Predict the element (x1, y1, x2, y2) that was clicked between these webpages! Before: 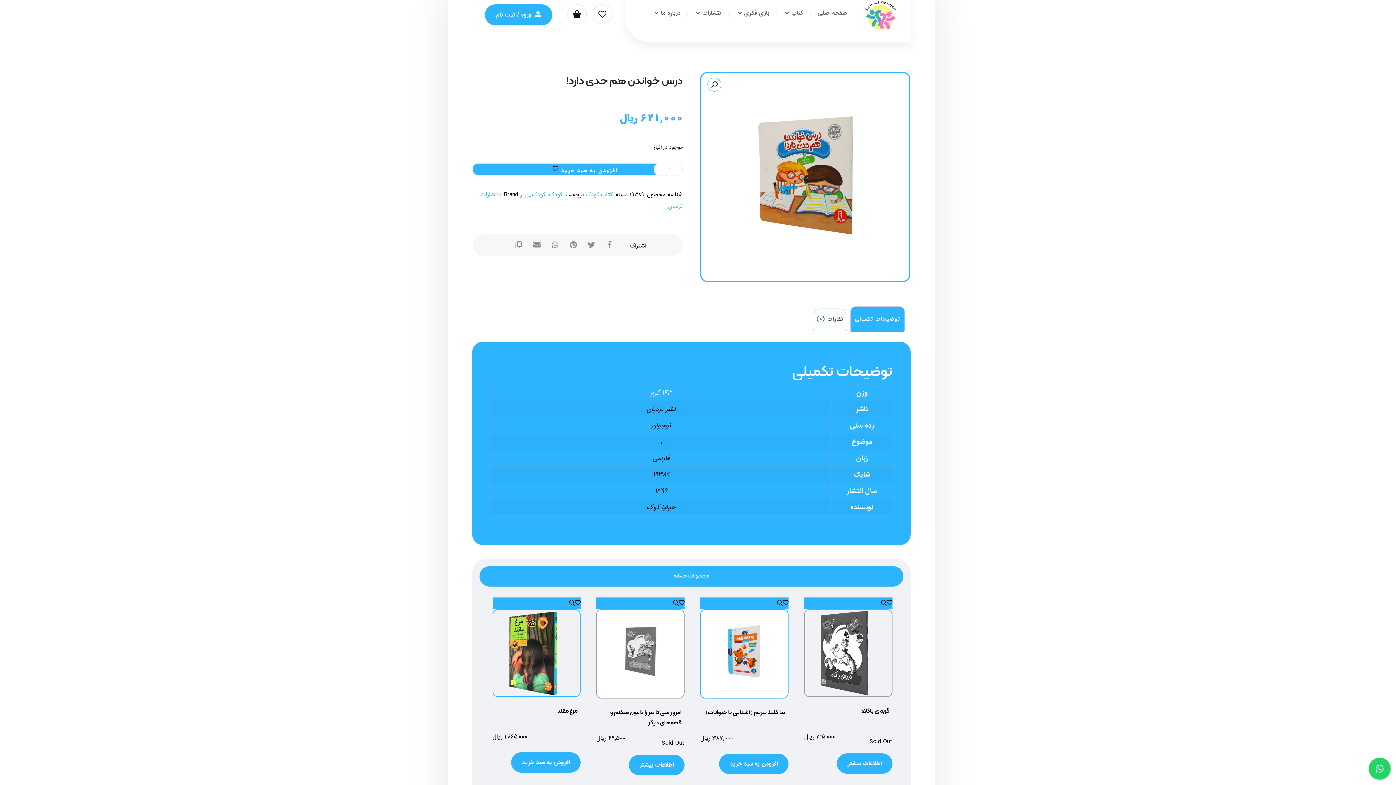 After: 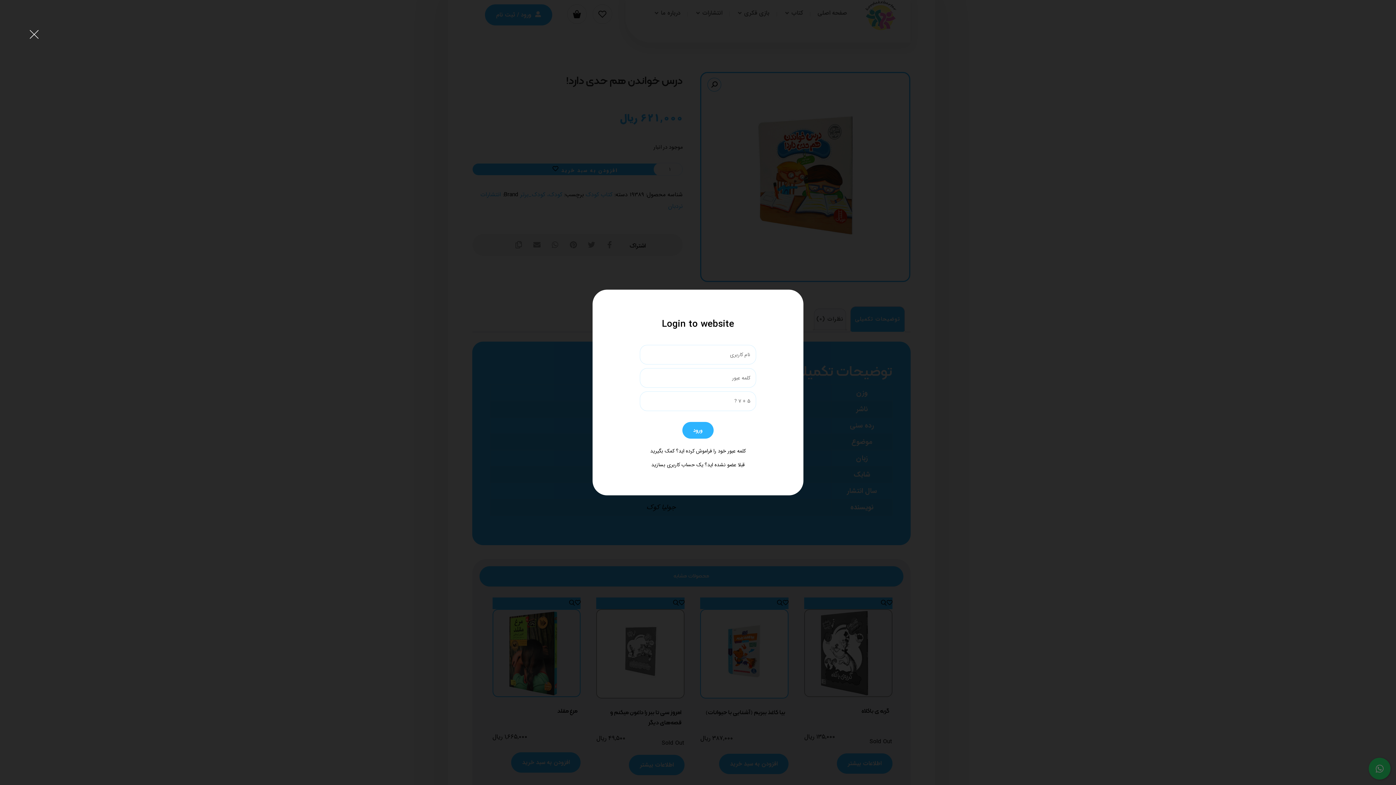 Action: label: ورود / ثبت نام bbox: (485, 4, 552, 25)